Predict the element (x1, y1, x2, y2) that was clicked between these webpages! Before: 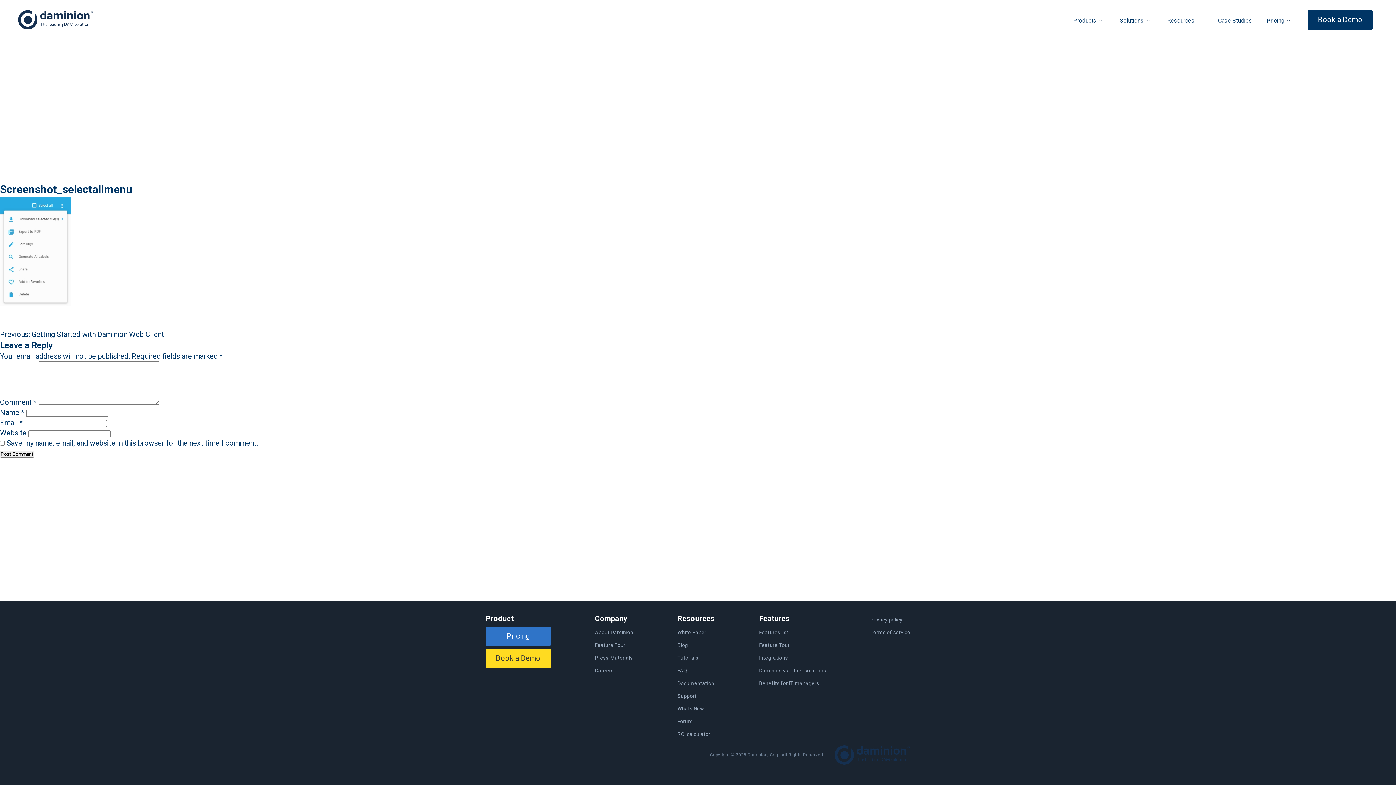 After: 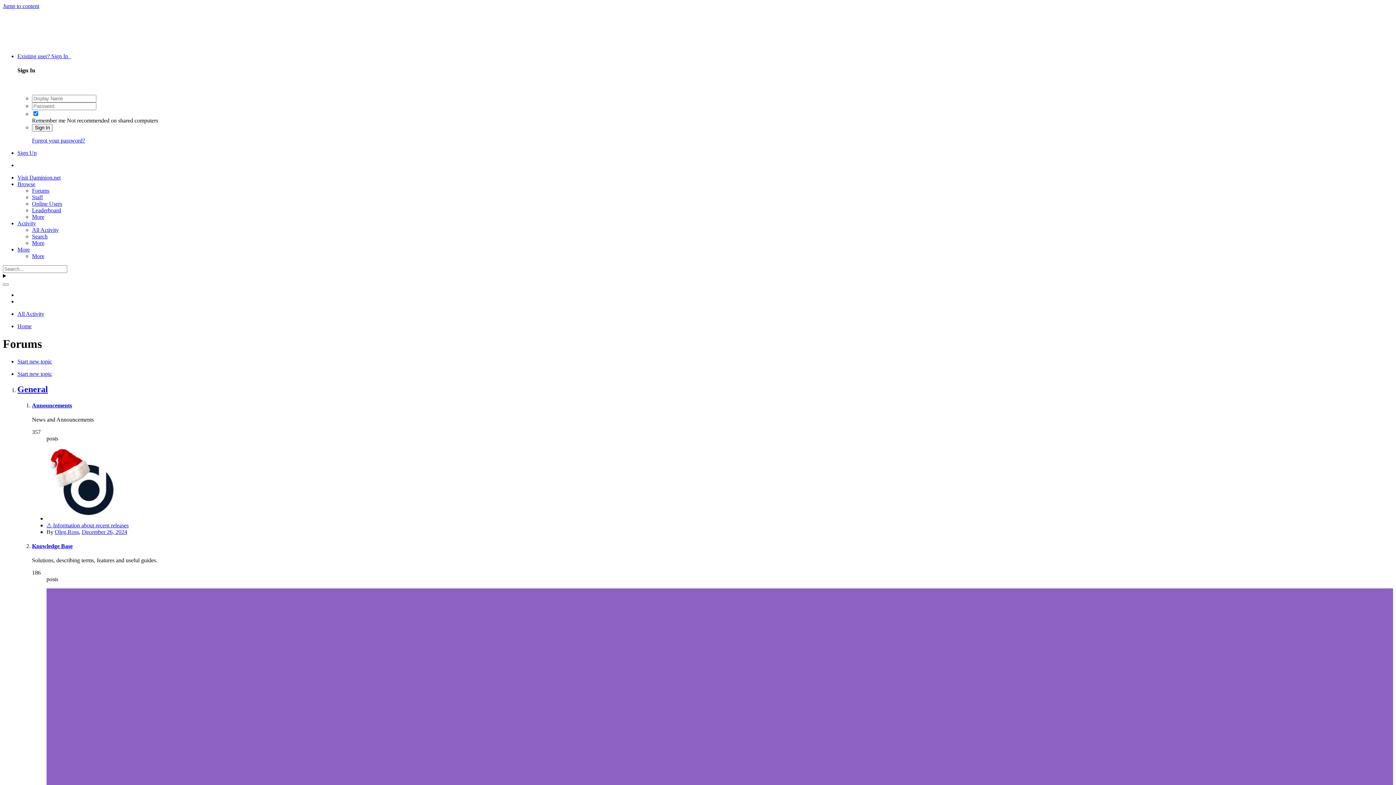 Action: bbox: (677, 718, 693, 724) label: Forum